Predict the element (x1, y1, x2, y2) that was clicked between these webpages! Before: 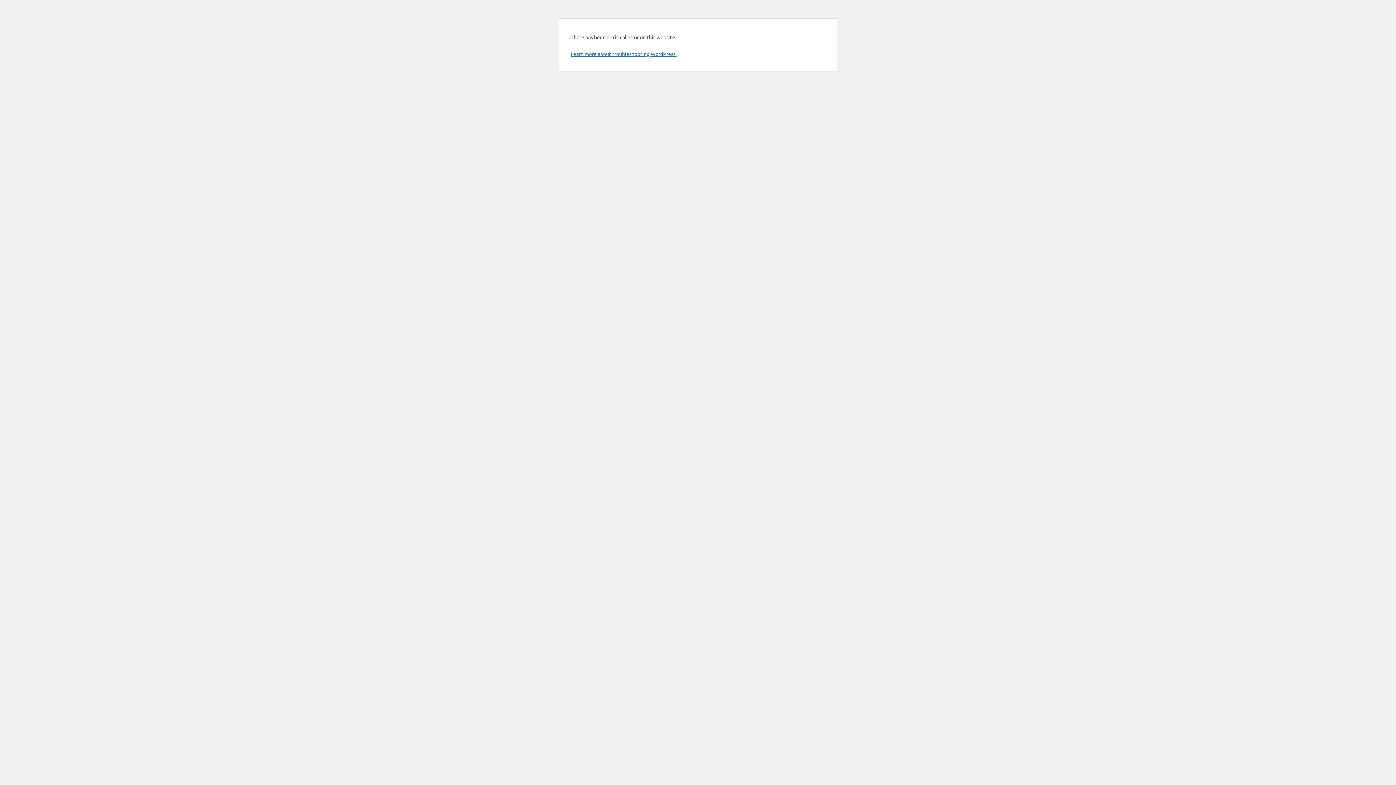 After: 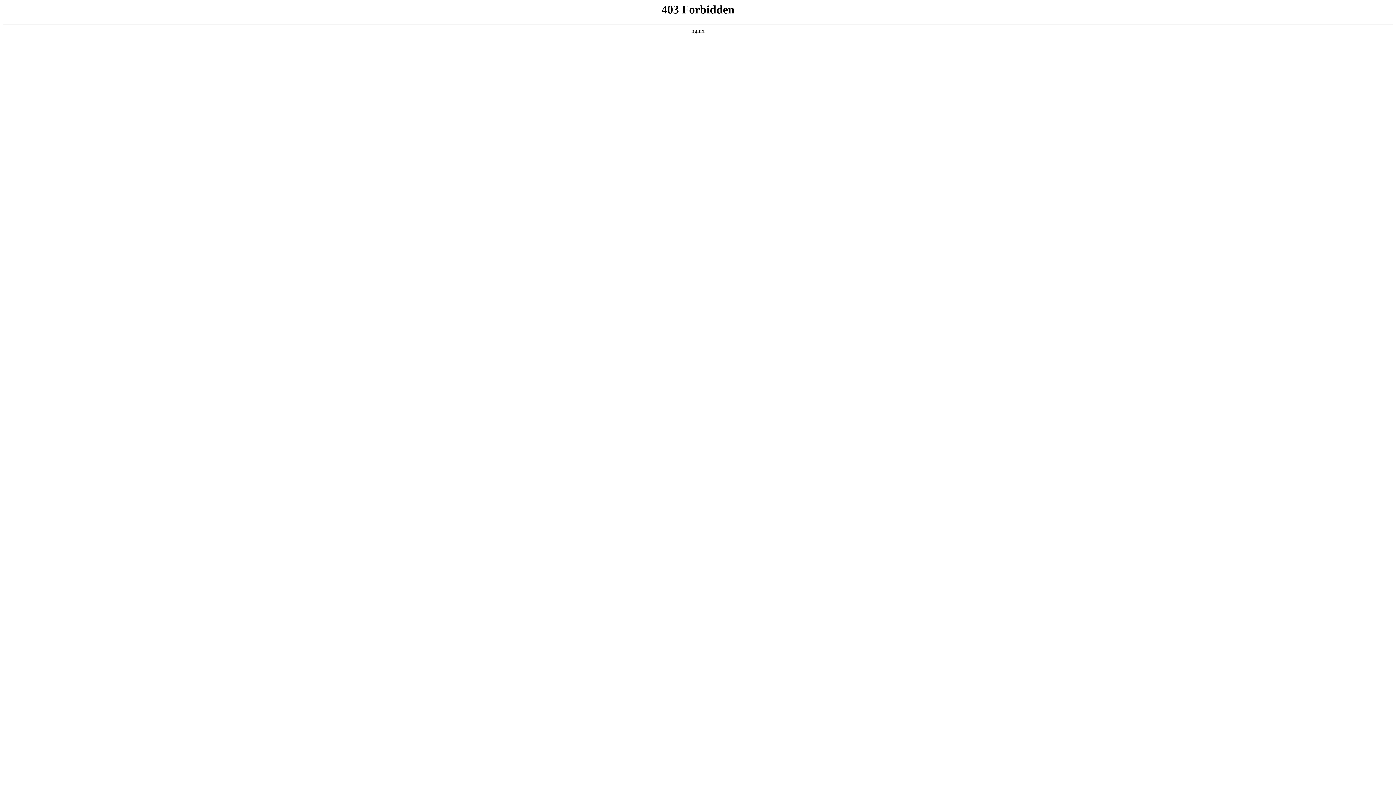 Action: label: Learn more about troubleshooting WordPress. bbox: (570, 50, 676, 57)